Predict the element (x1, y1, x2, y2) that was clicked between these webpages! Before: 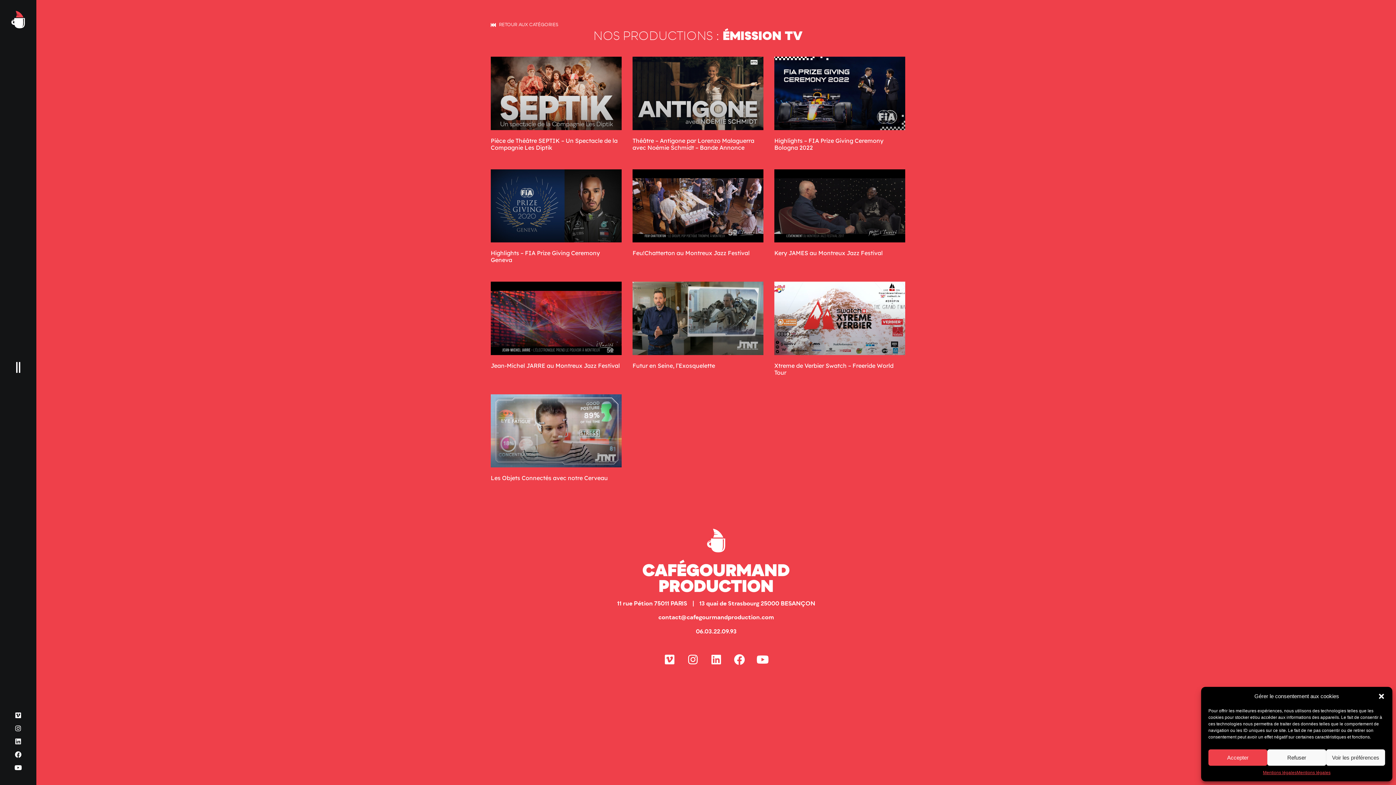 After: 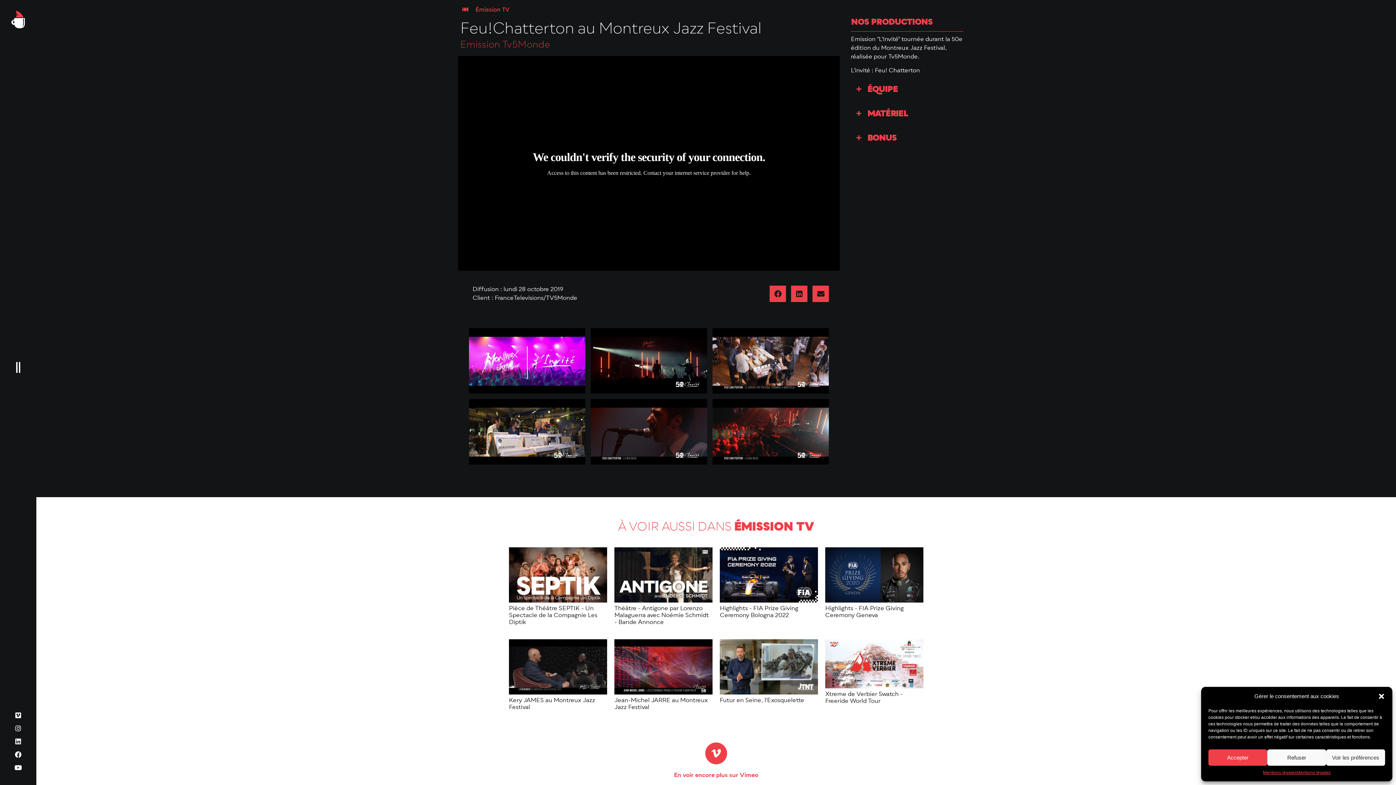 Action: bbox: (632, 169, 763, 242)